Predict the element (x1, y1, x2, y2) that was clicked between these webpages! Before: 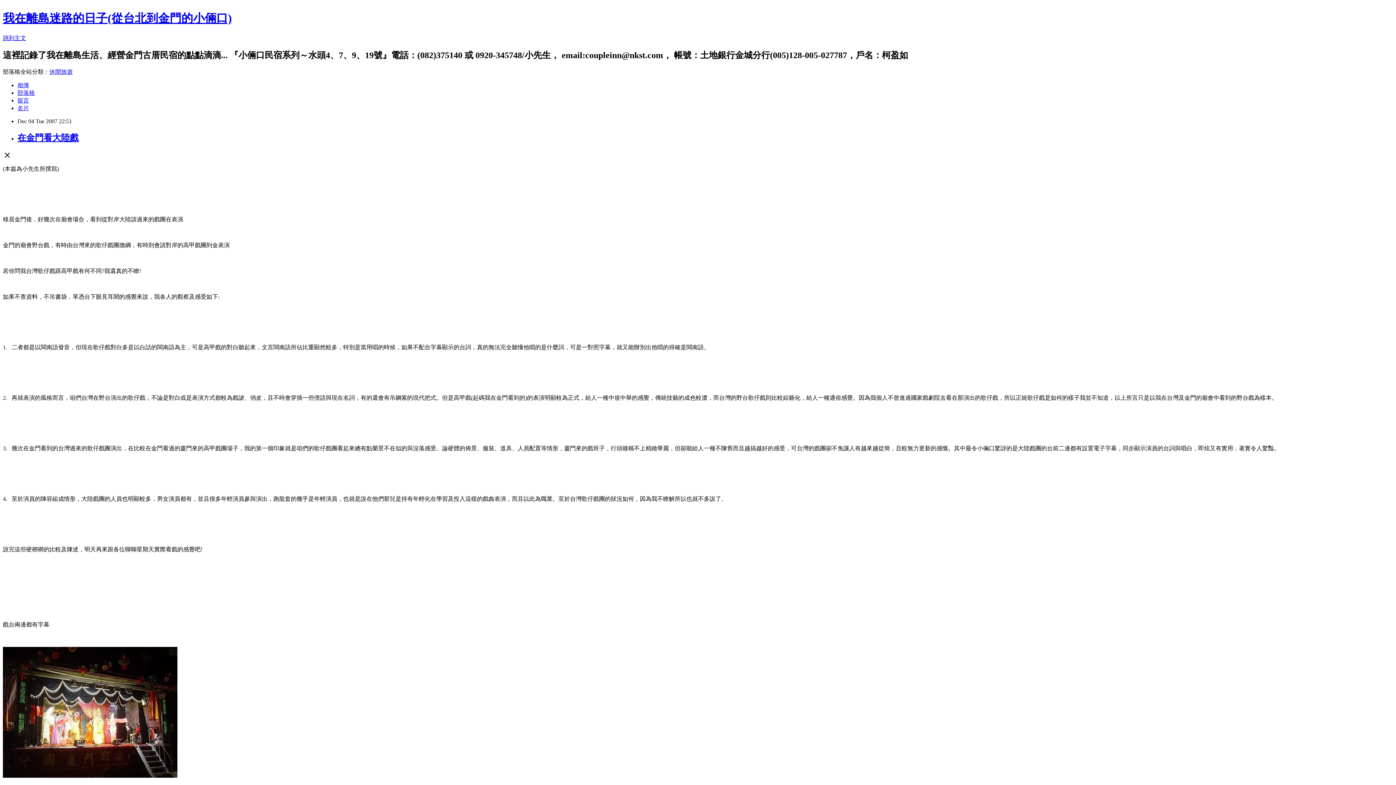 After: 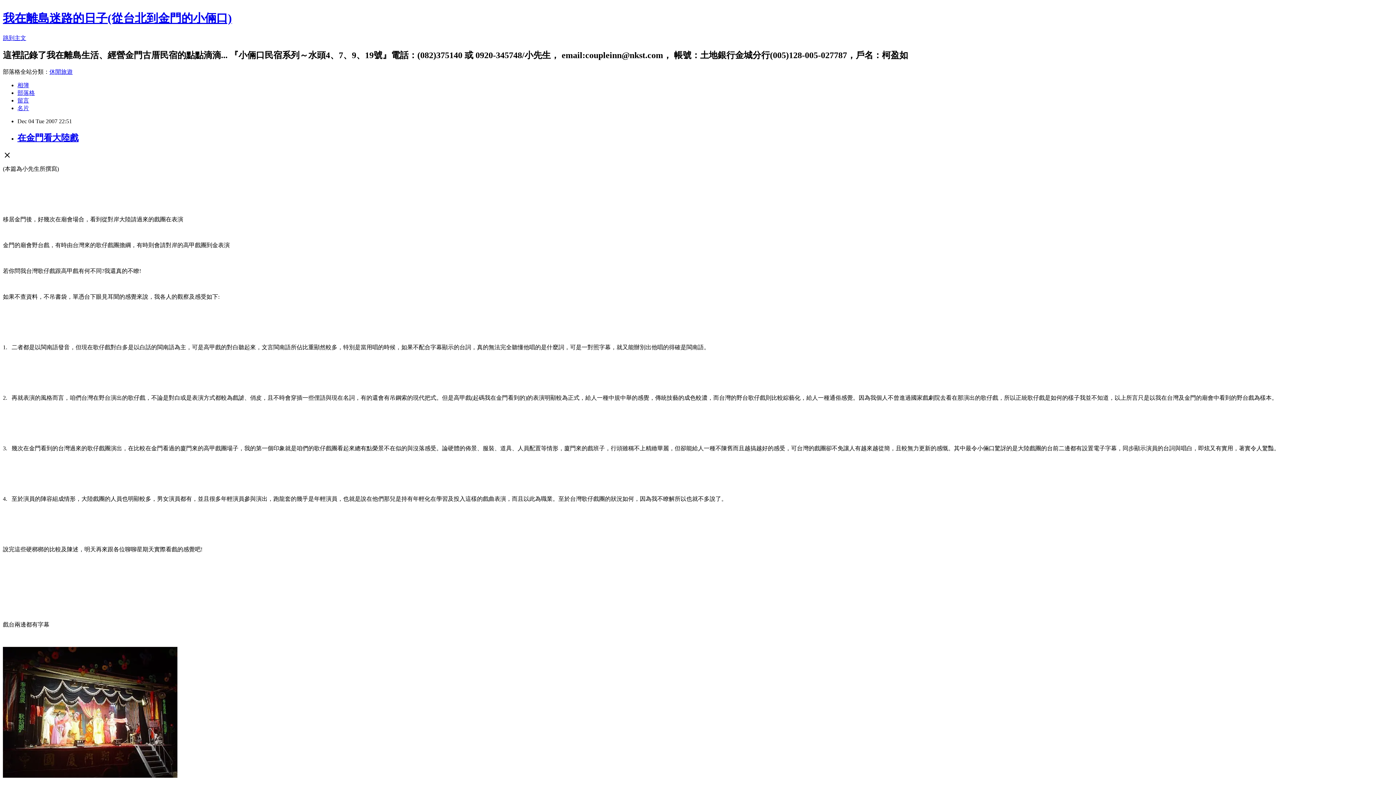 Action: label: 留言 bbox: (17, 97, 29, 103)